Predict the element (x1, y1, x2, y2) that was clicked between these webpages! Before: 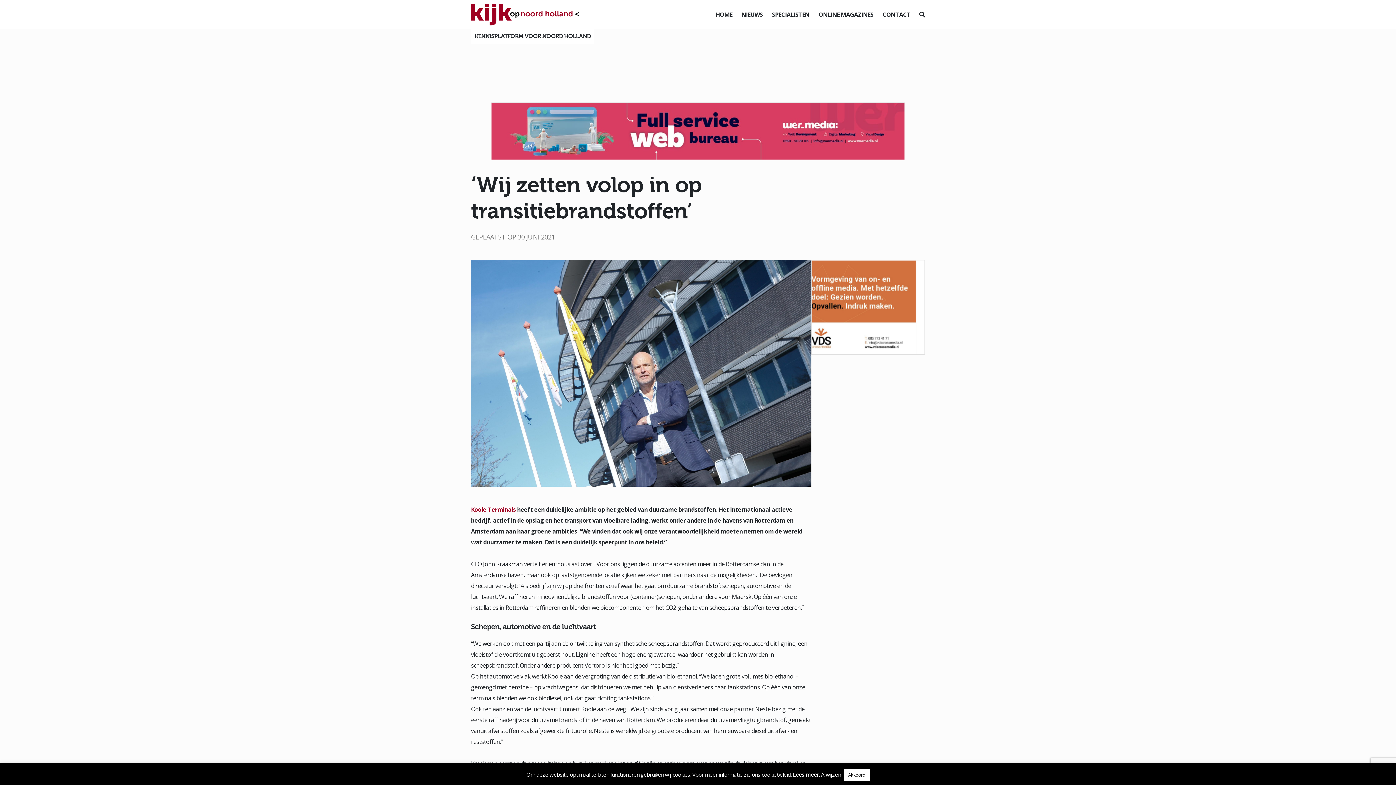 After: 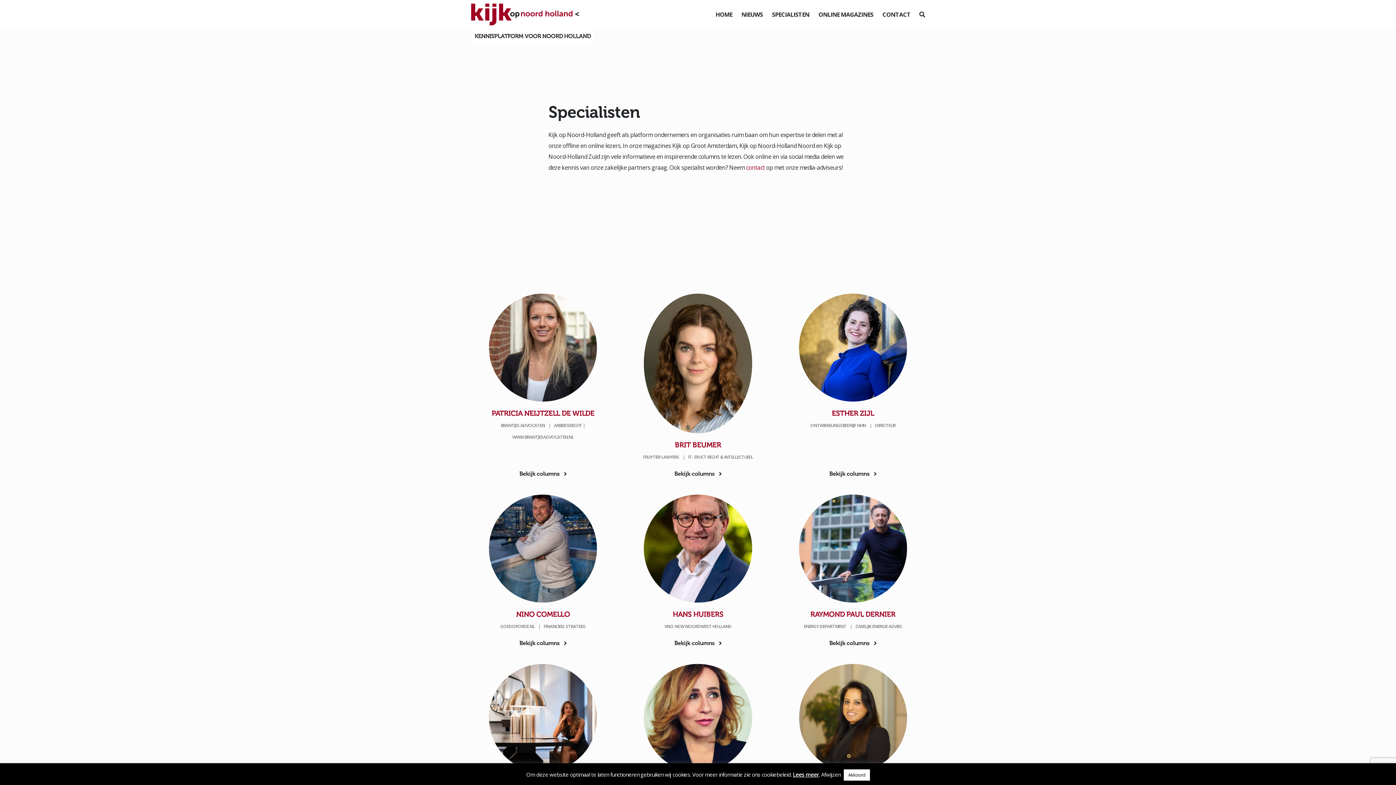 Action: label: SPECIALISTEN bbox: (772, 5, 809, 23)